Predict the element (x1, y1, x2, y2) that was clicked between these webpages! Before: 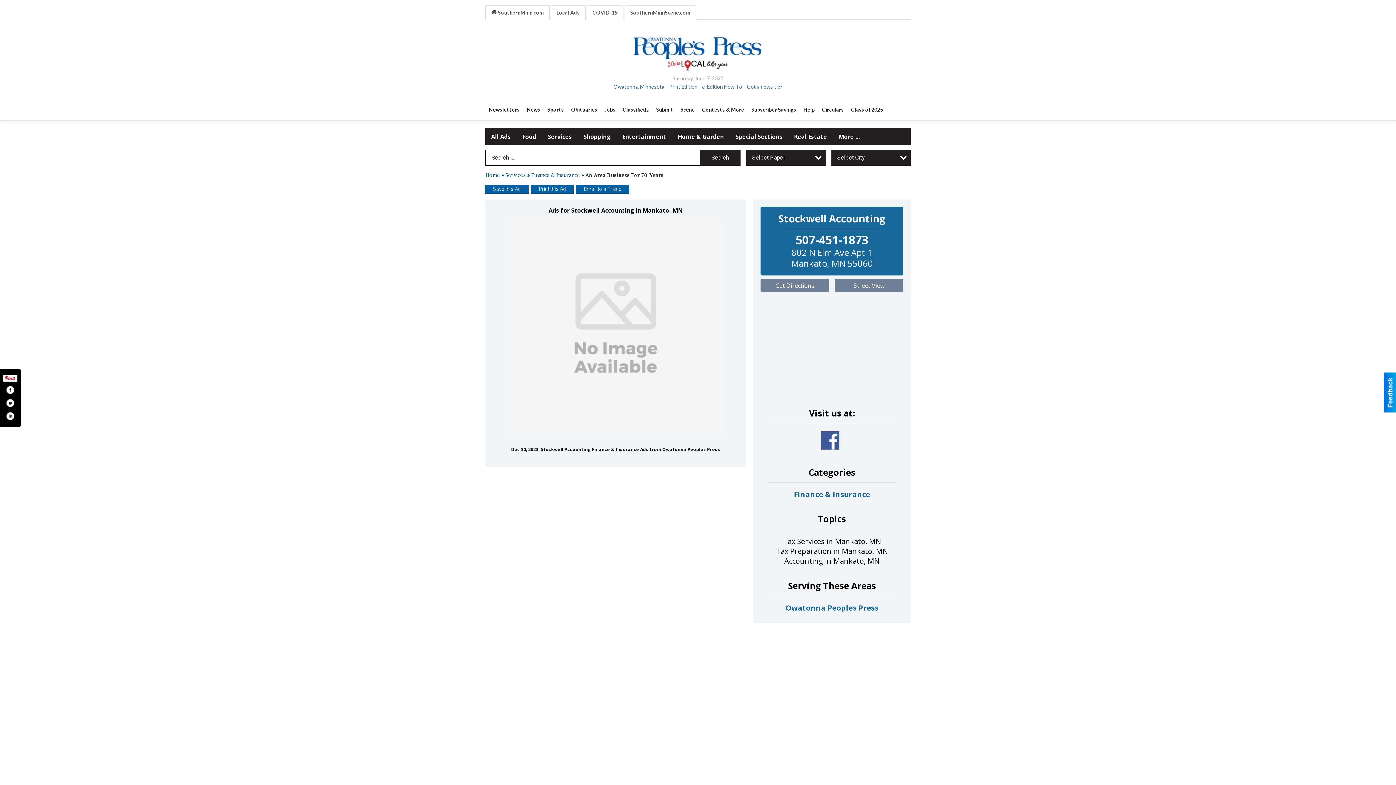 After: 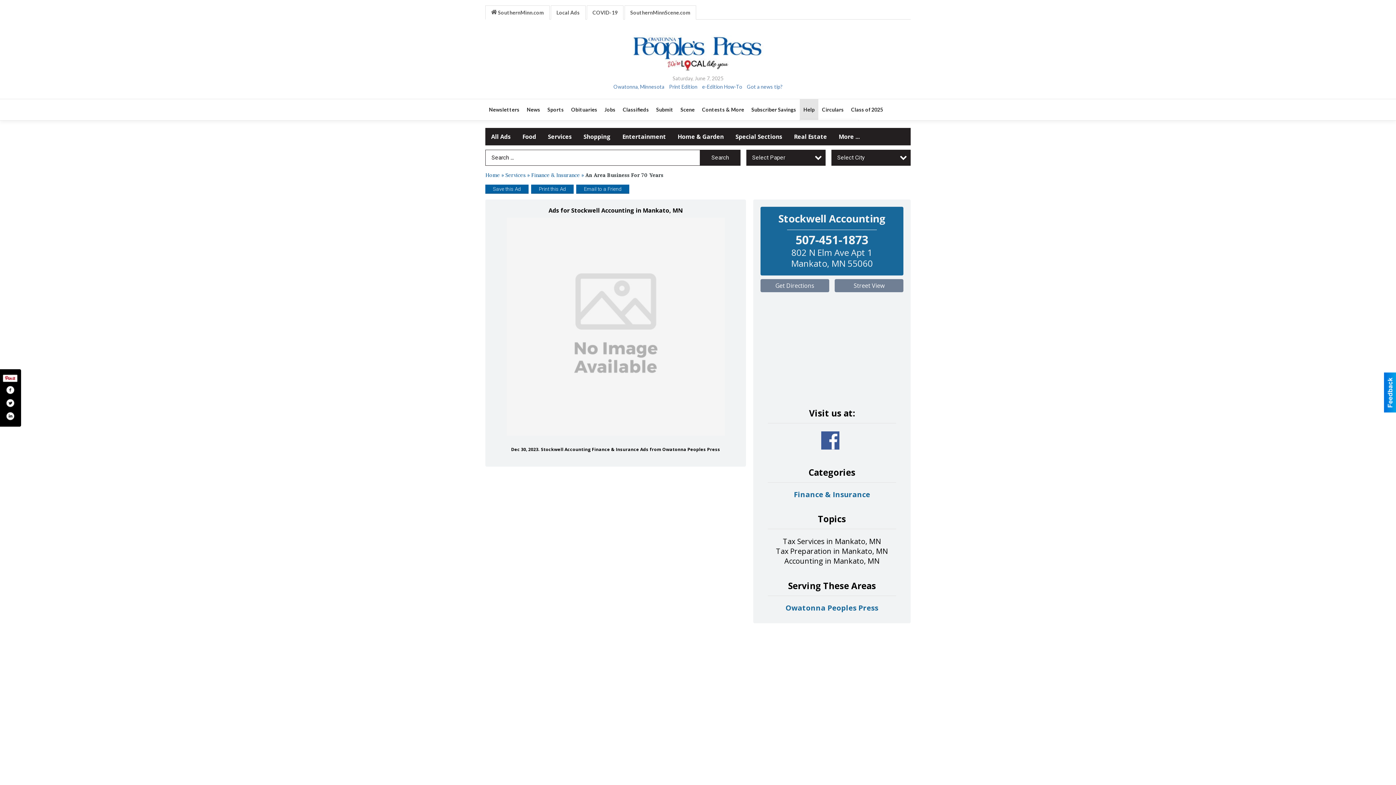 Action: label: Help bbox: (800, 99, 818, 120)